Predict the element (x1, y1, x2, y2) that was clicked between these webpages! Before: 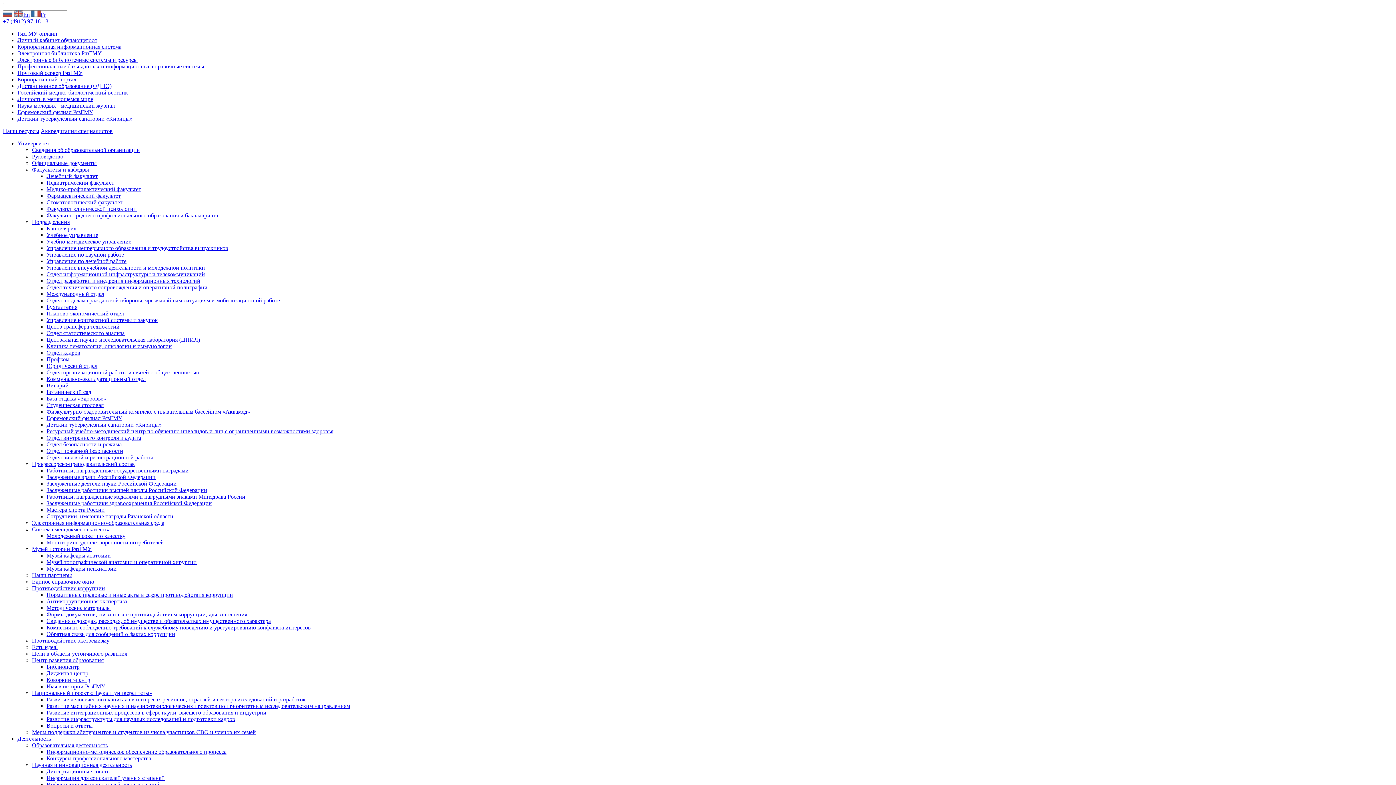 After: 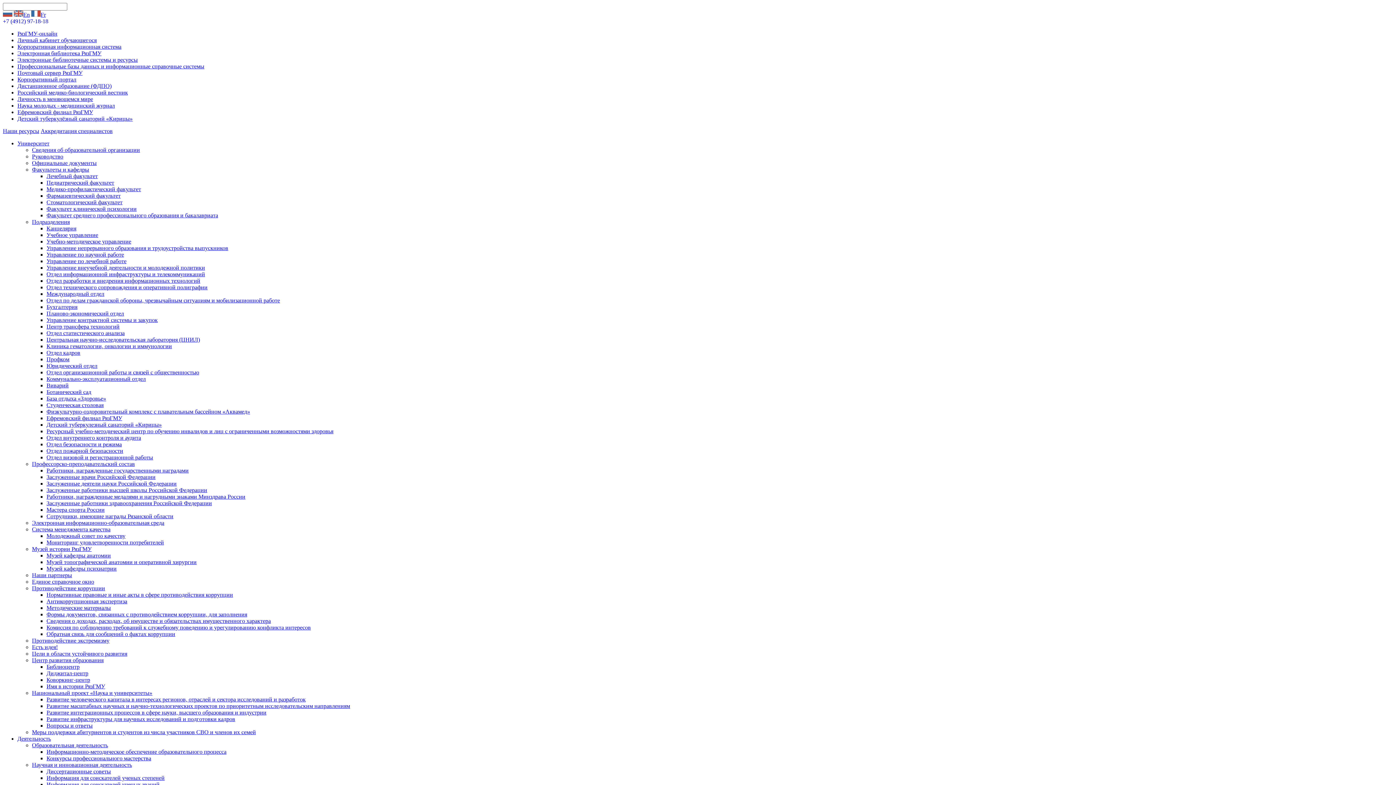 Action: bbox: (46, 664, 79, 670) label: Библиоцентр